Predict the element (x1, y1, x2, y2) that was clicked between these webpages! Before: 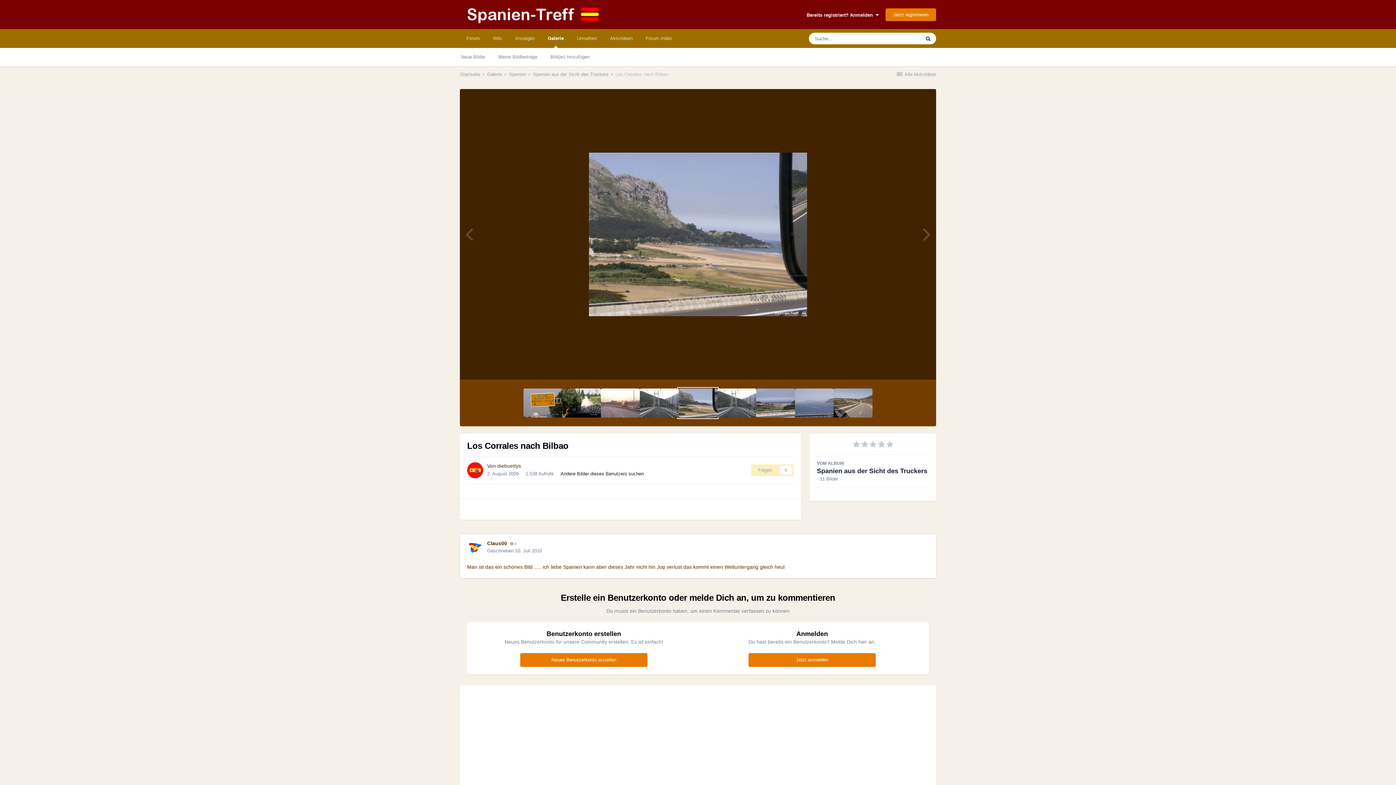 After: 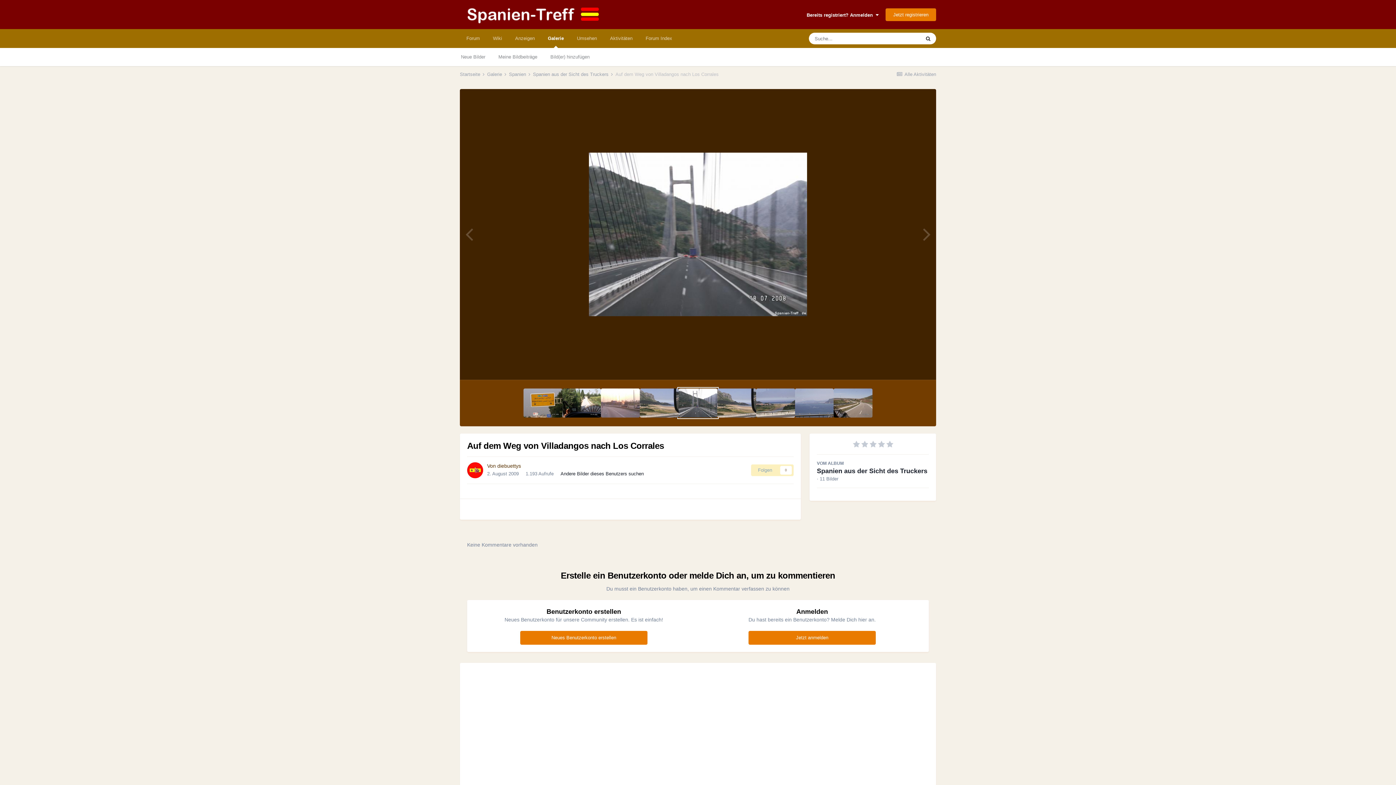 Action: bbox: (640, 388, 678, 417)